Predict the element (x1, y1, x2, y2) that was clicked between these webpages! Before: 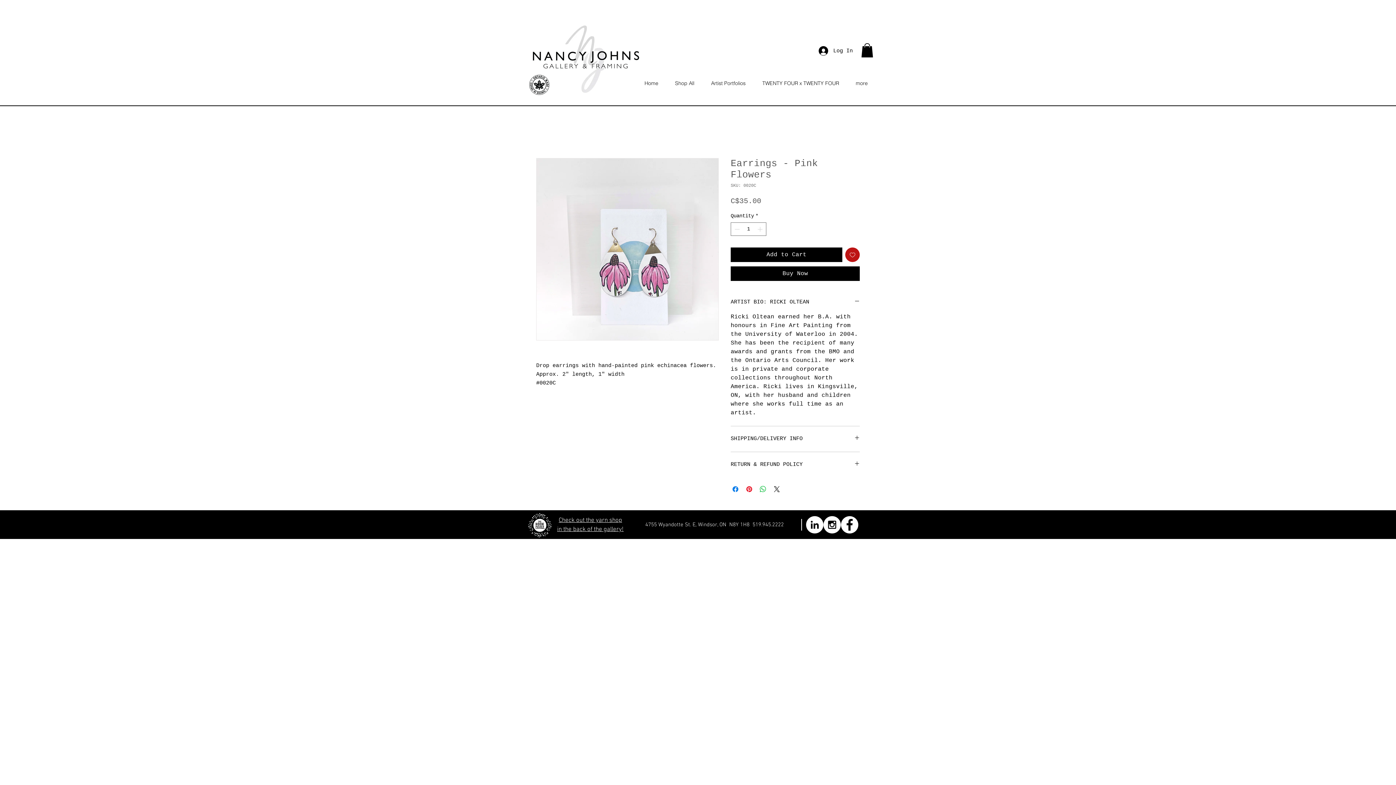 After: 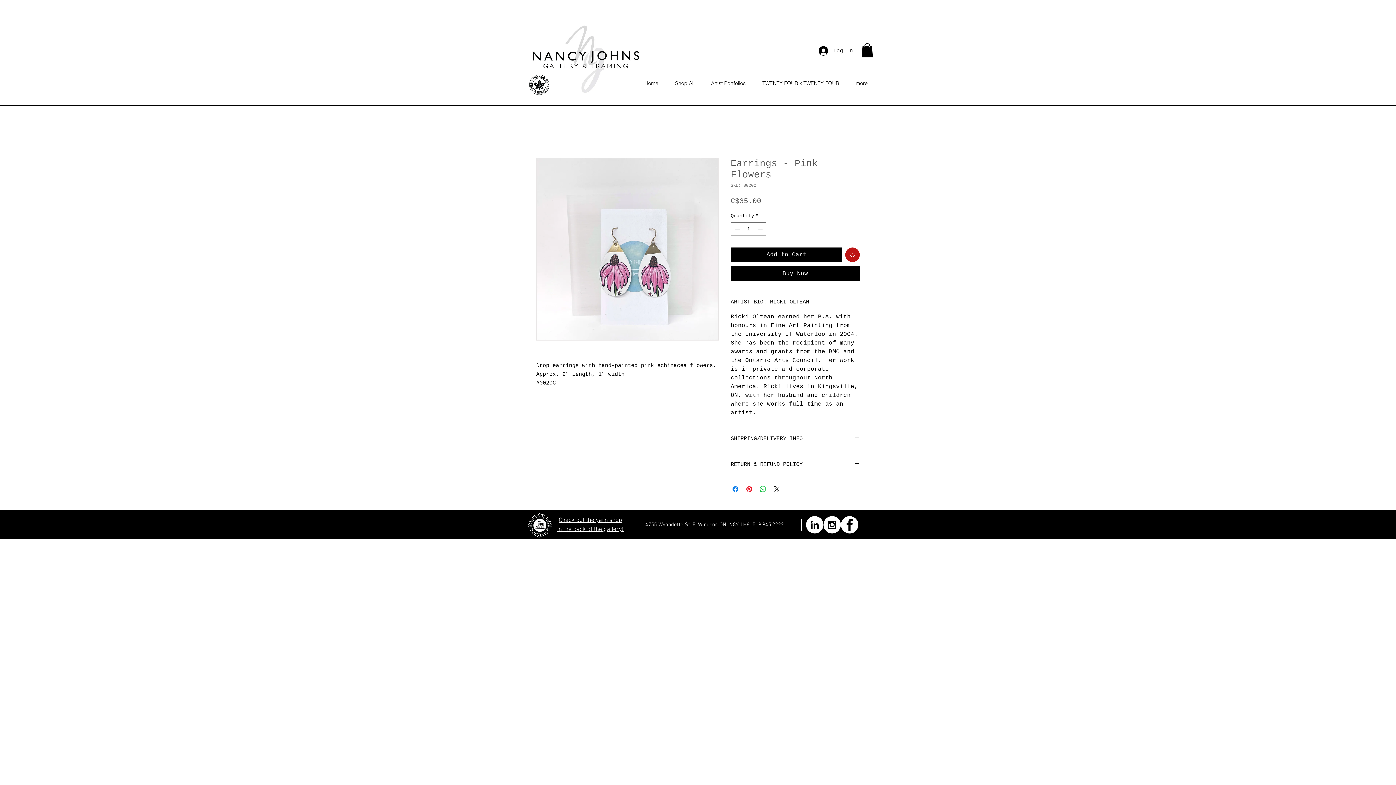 Action: bbox: (861, 43, 873, 57)